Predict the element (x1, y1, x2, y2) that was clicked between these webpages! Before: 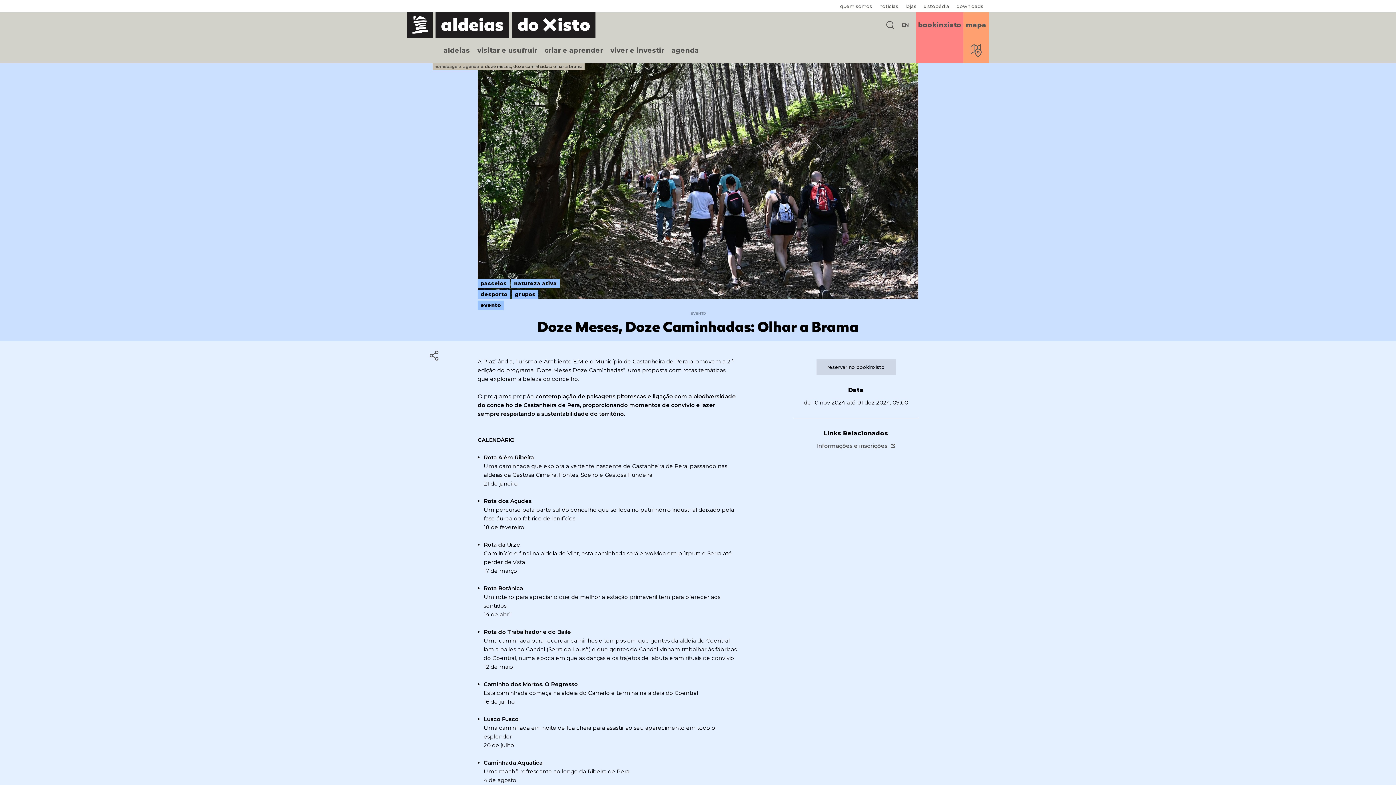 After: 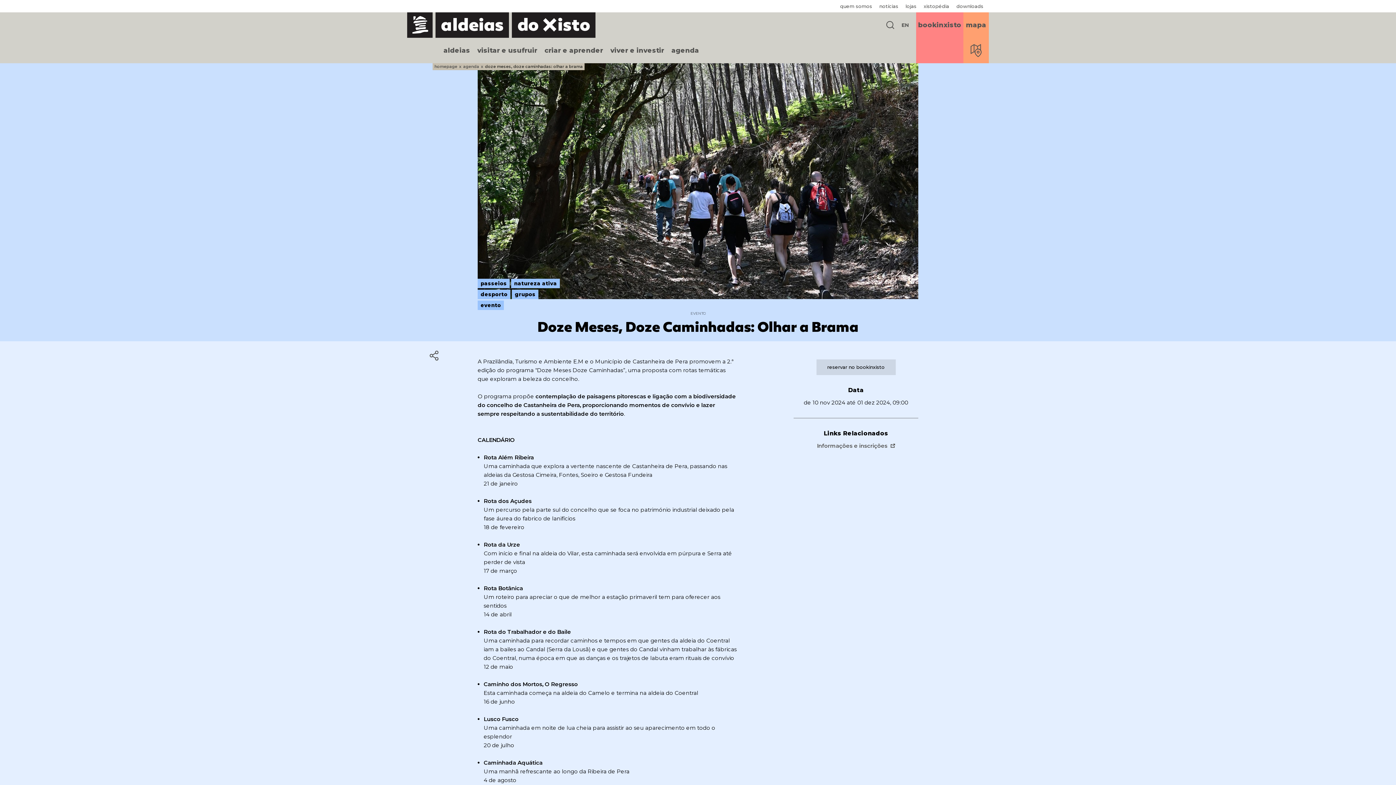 Action: label: EN bbox: (901, 22, 909, 27)